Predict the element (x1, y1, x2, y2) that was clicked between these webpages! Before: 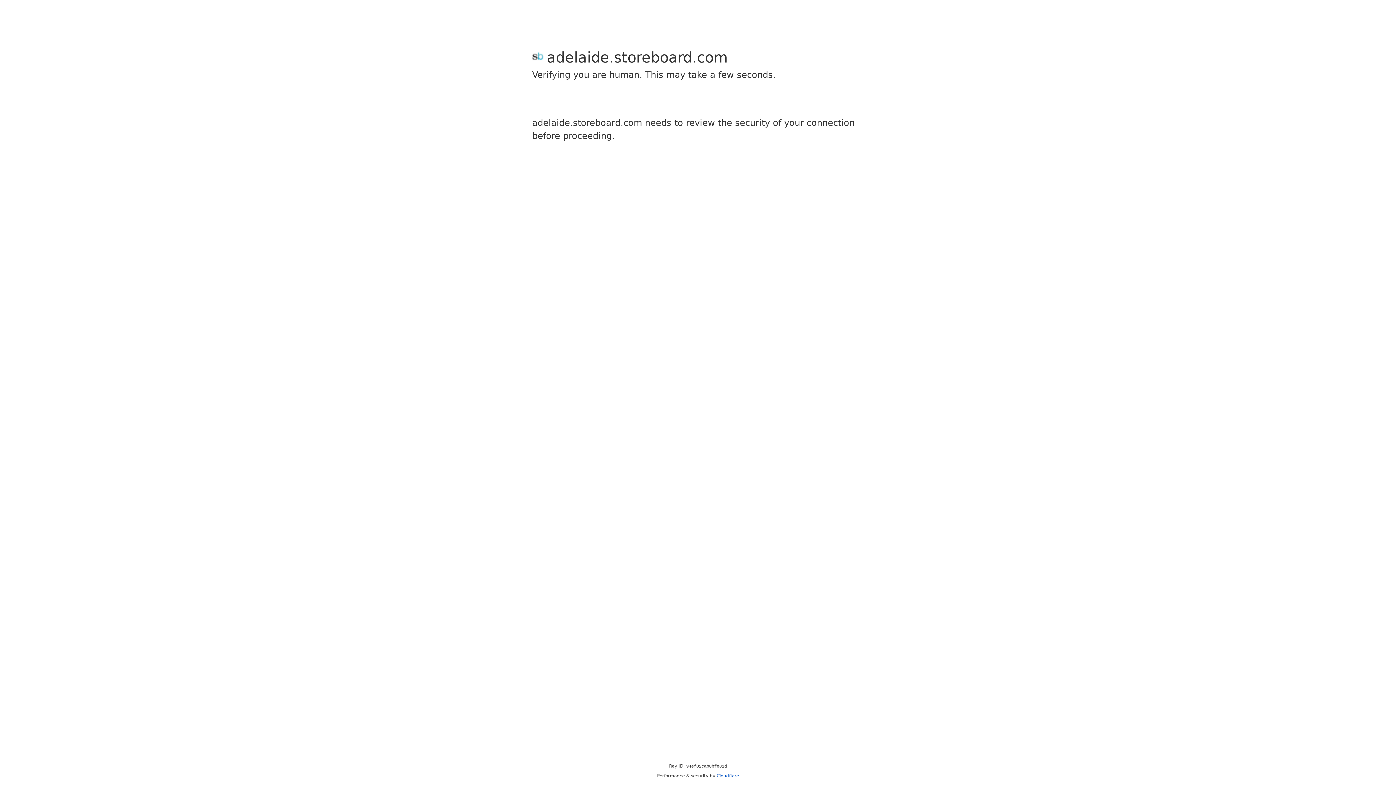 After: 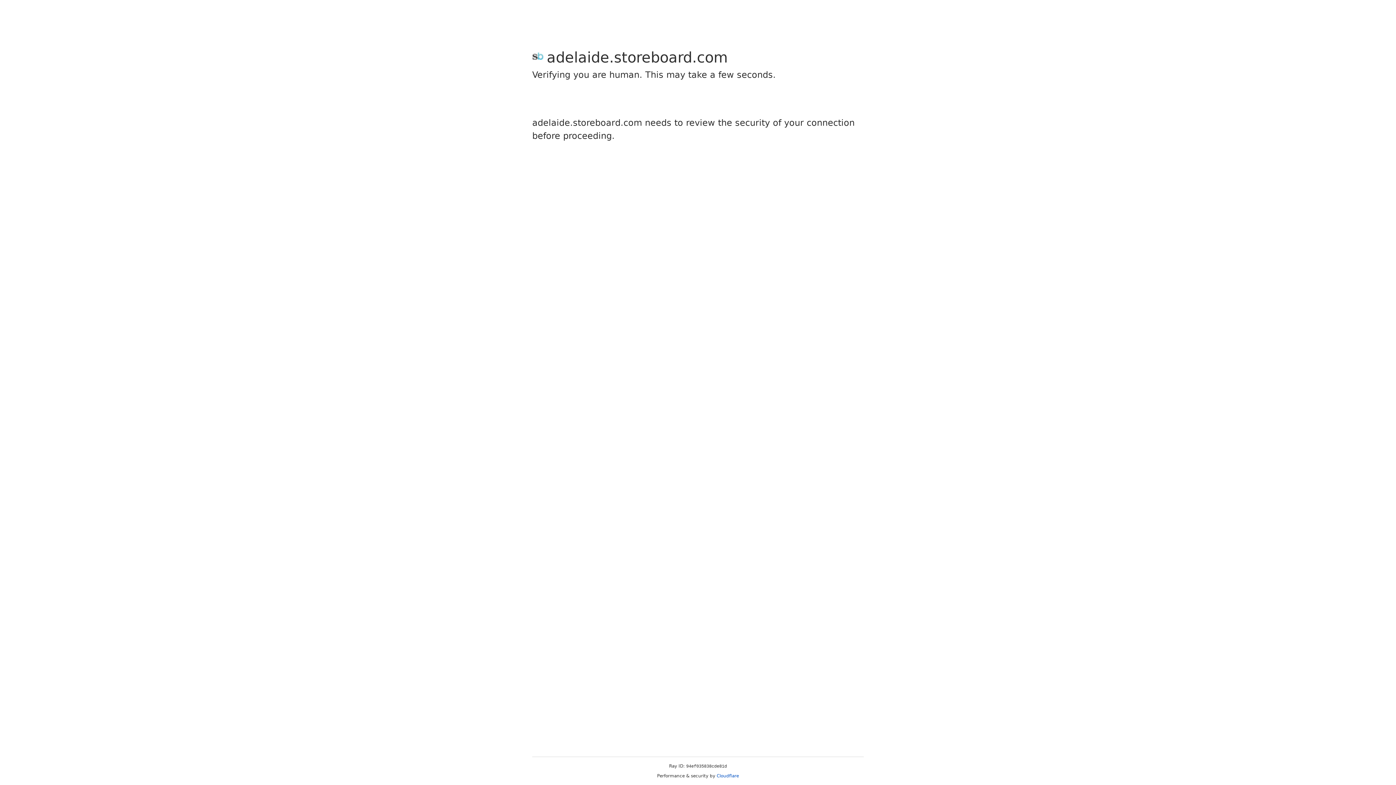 Action: label: Cloudflare bbox: (716, 773, 739, 778)